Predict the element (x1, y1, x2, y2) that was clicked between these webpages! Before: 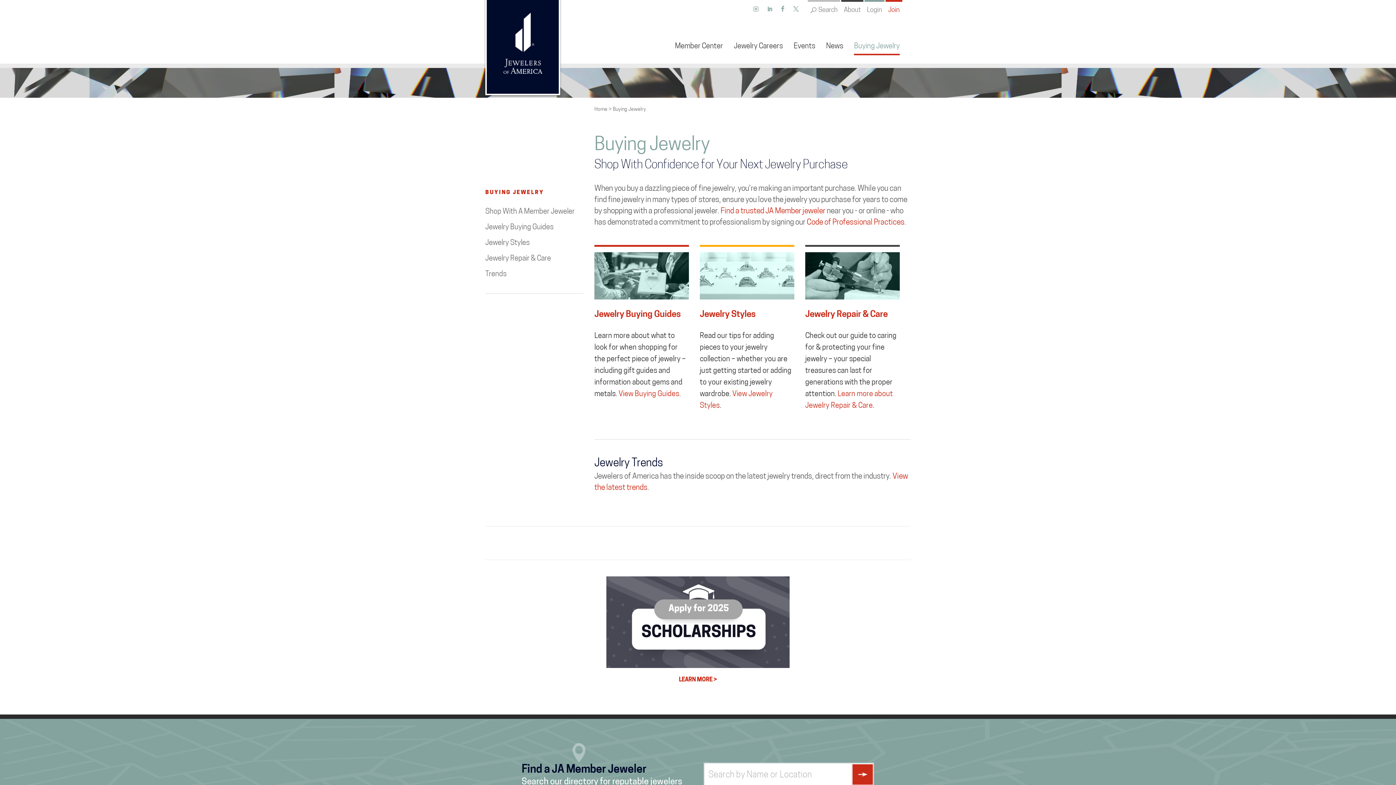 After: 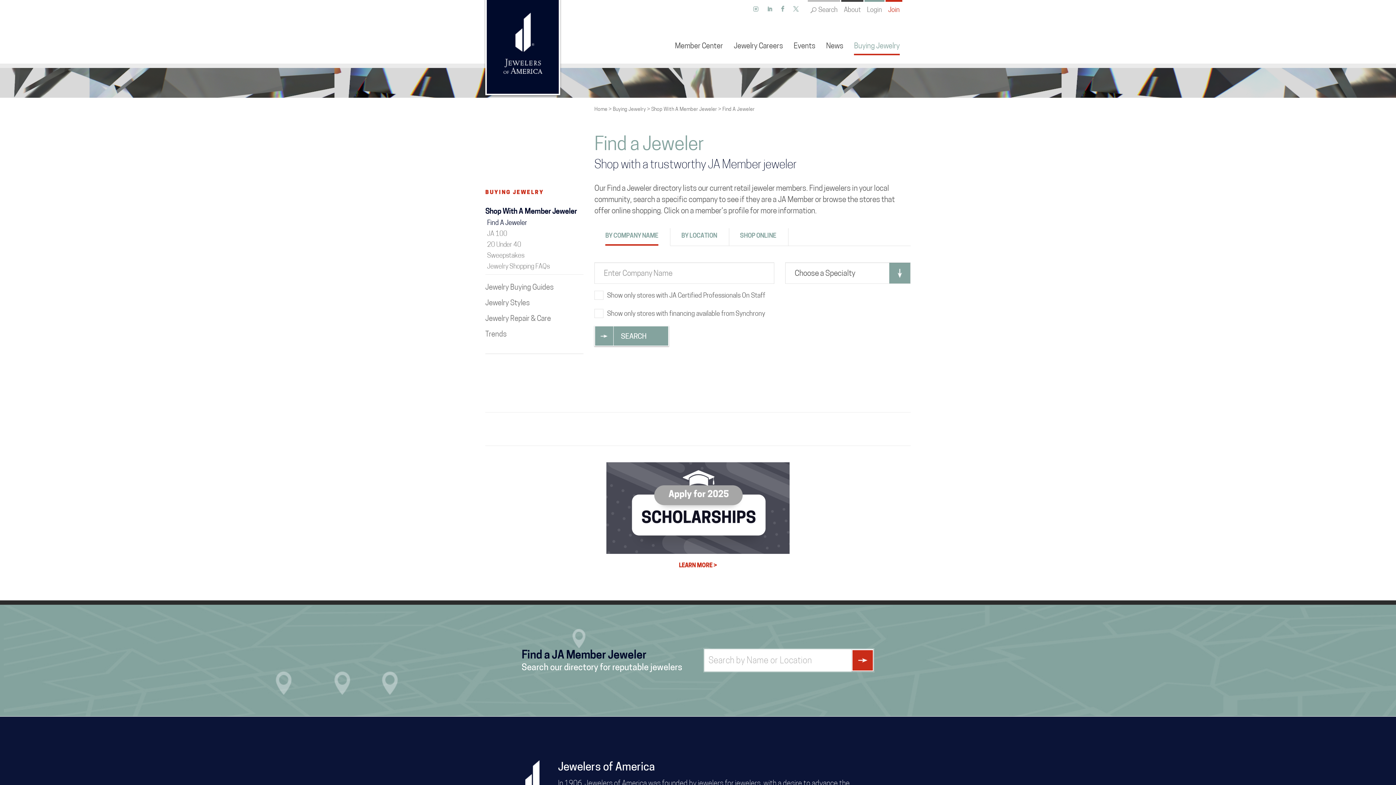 Action: label: Find a trusted JA Member jeweler bbox: (720, 207, 825, 215)